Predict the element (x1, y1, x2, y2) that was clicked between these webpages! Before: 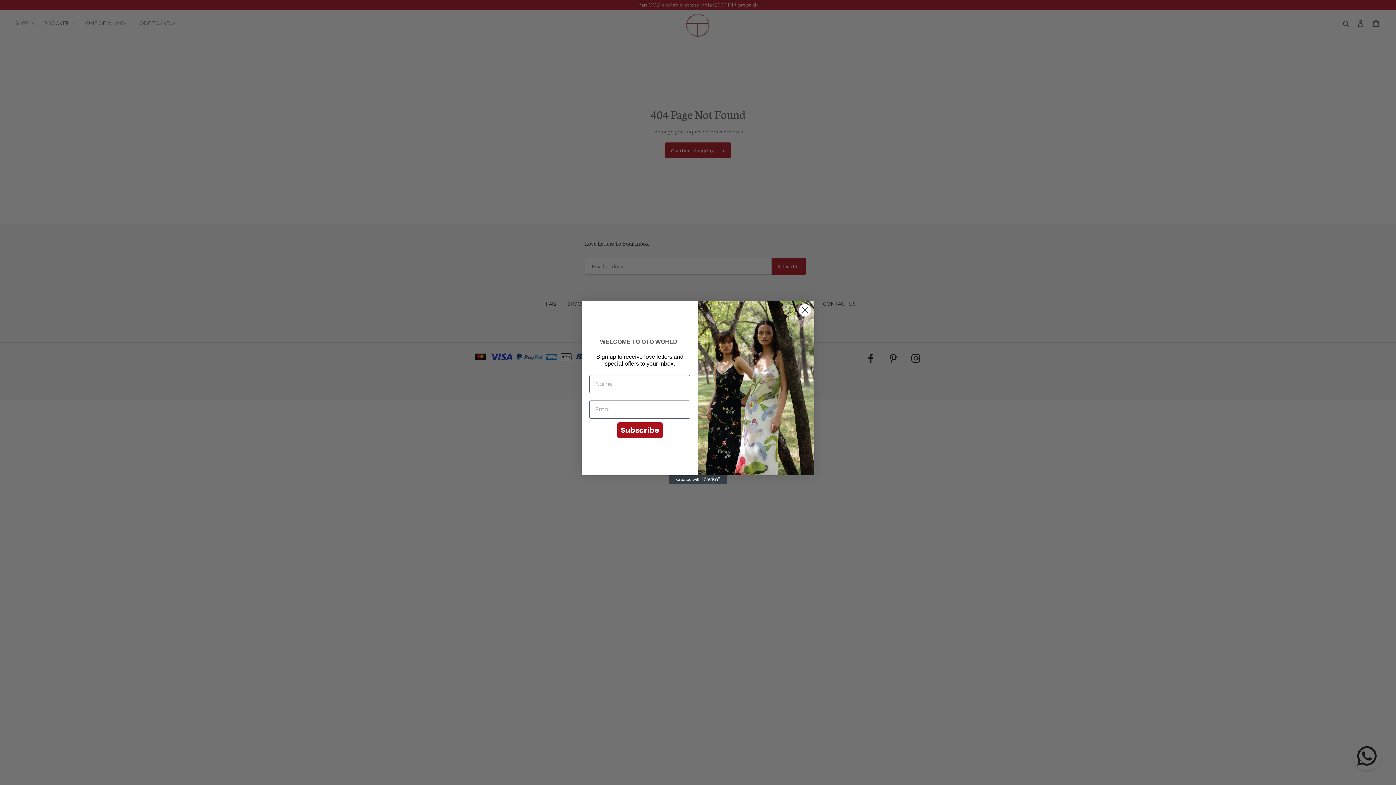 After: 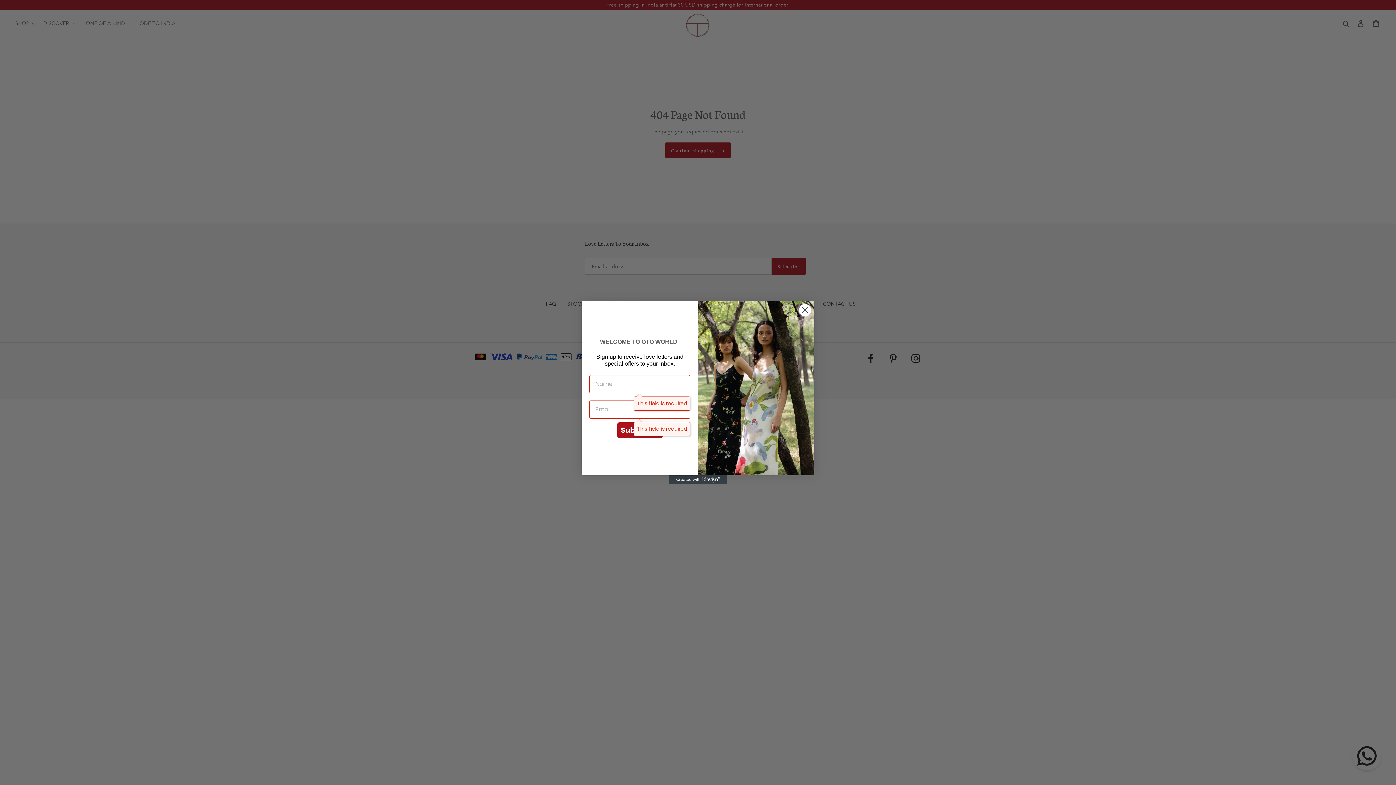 Action: bbox: (617, 422, 662, 438) label: Subscribe